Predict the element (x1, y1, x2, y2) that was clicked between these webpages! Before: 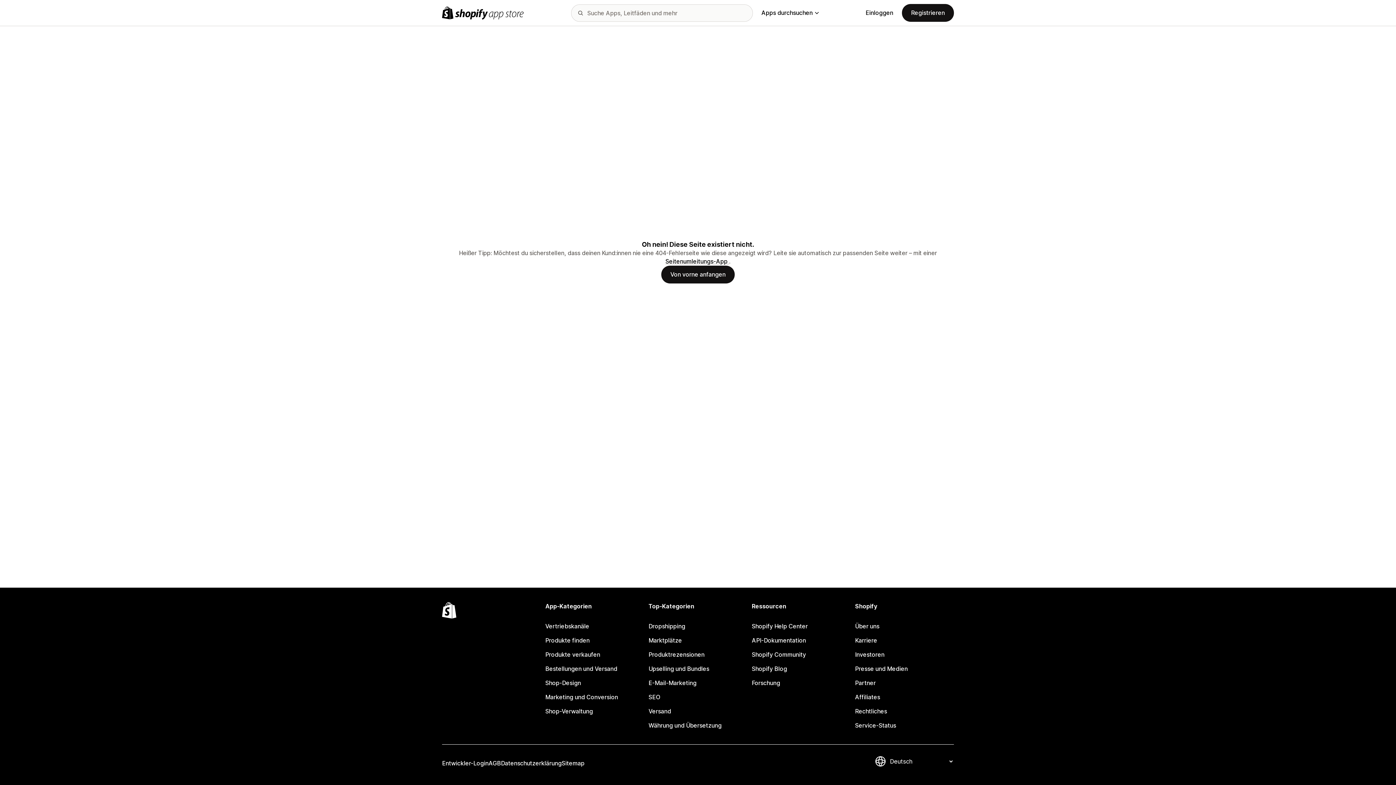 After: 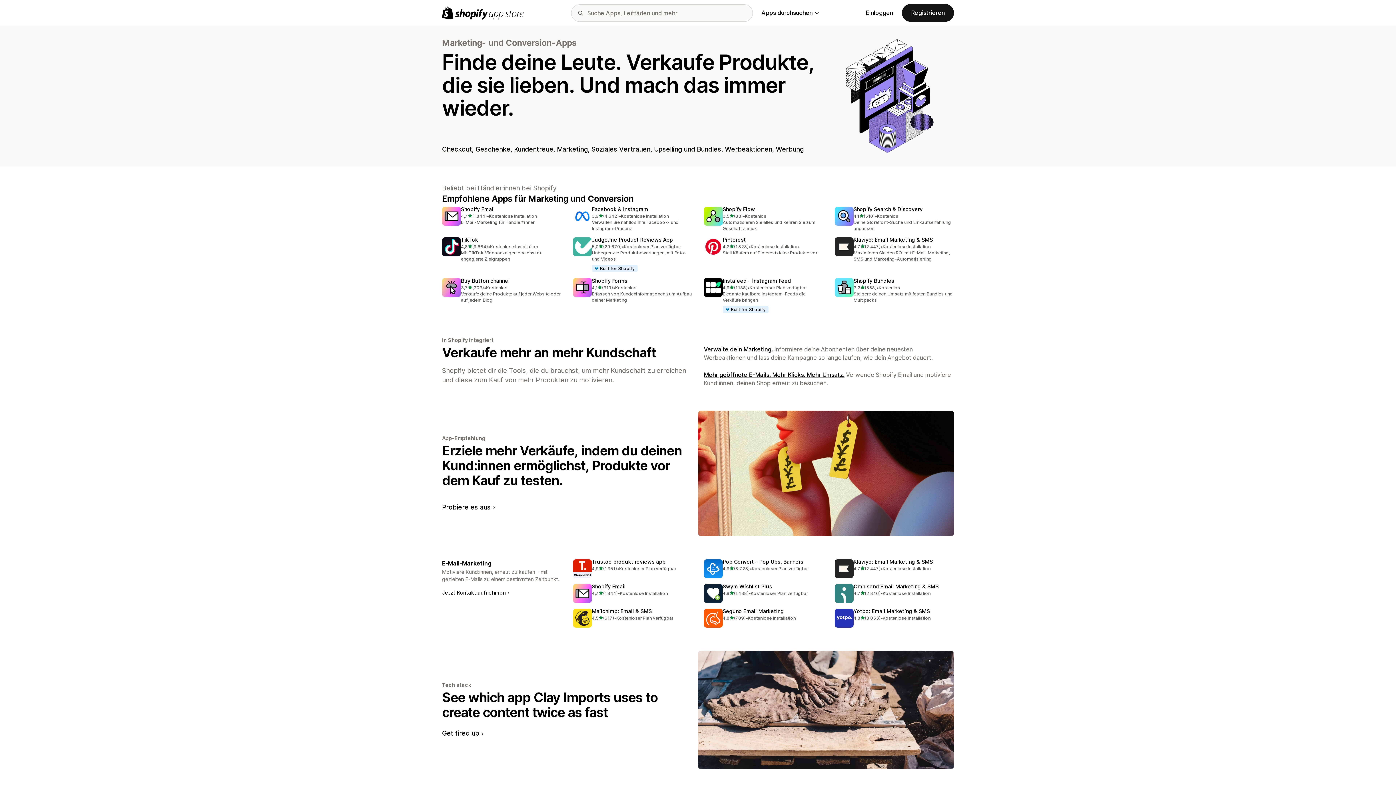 Action: bbox: (545, 690, 644, 704) label: Marketing und Conversion